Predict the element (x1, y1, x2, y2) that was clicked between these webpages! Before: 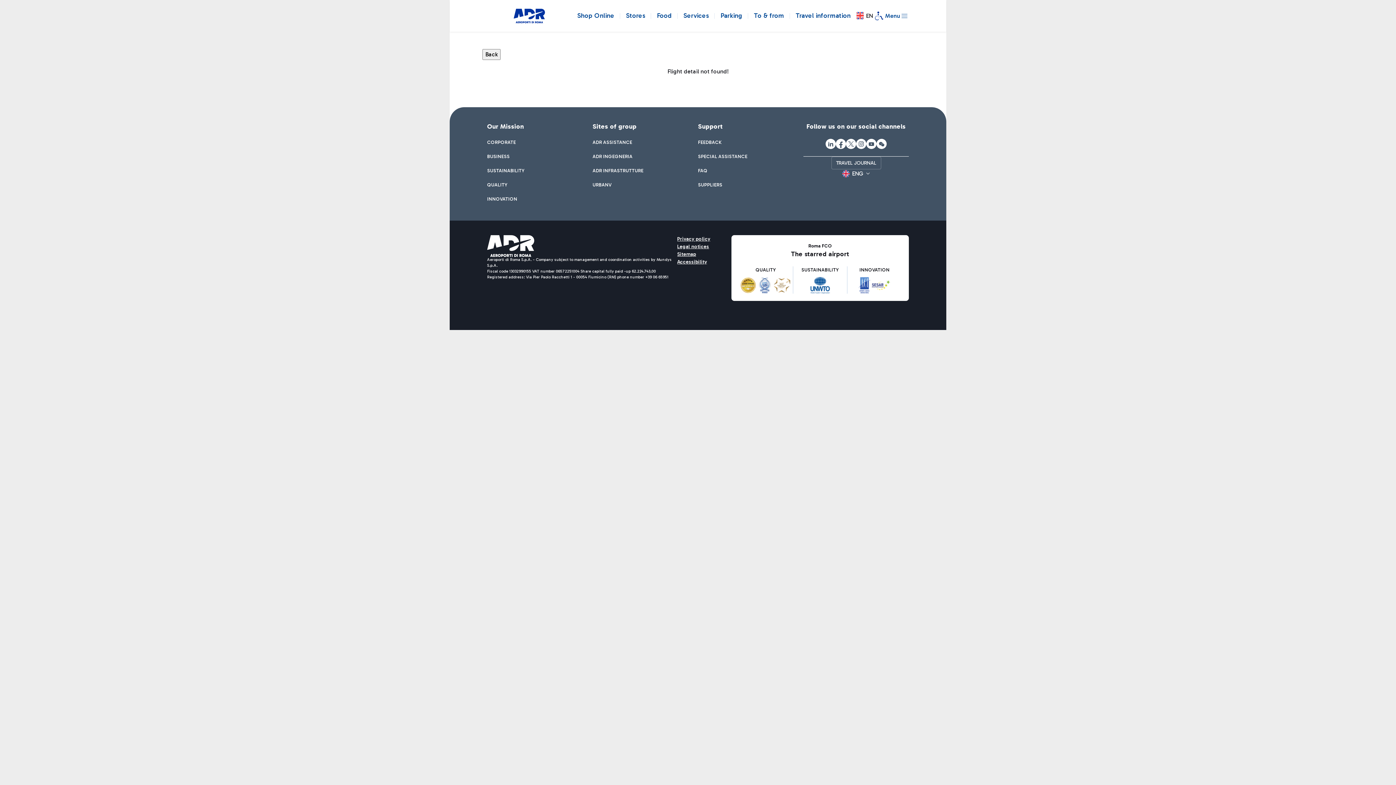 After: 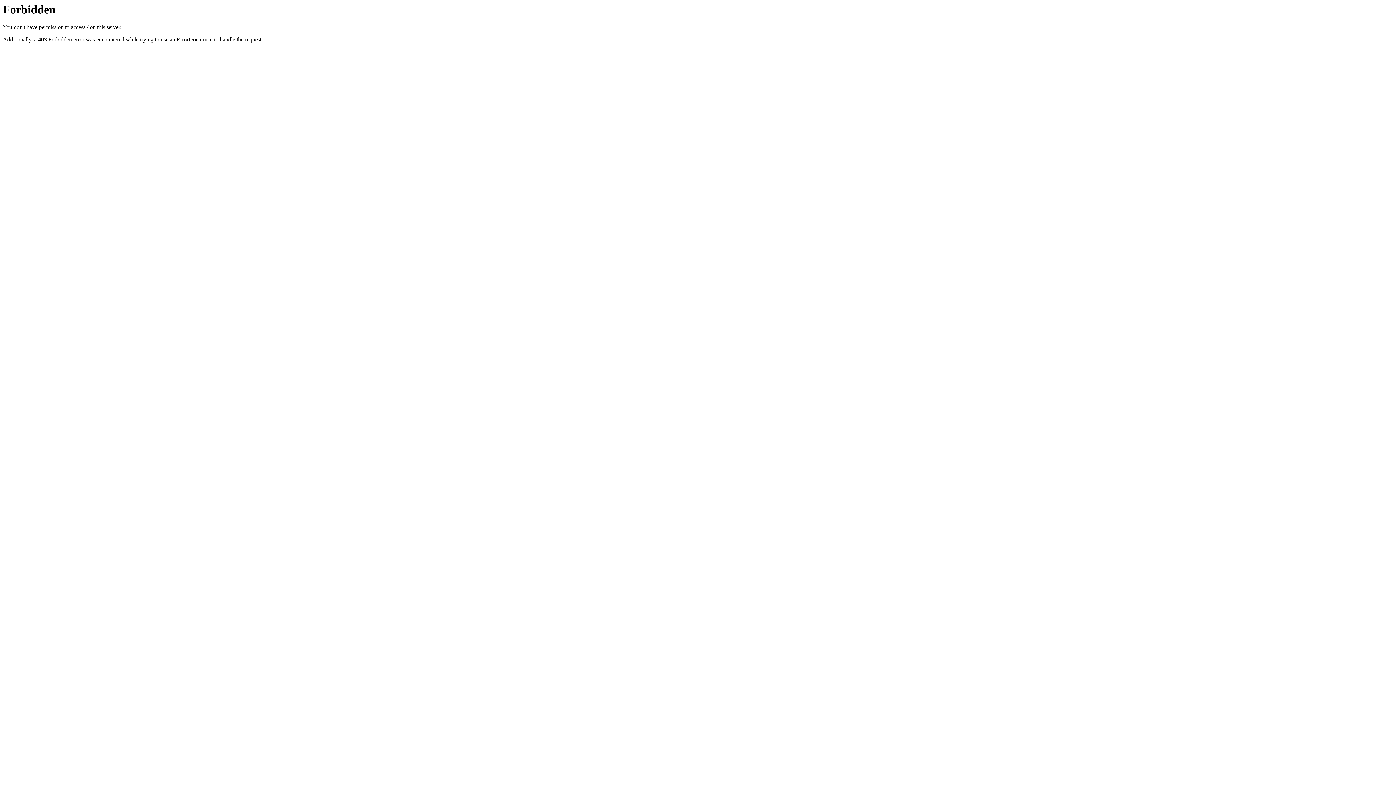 Action: label: ADR INFRASTRUTTURE bbox: (592, 167, 643, 174)